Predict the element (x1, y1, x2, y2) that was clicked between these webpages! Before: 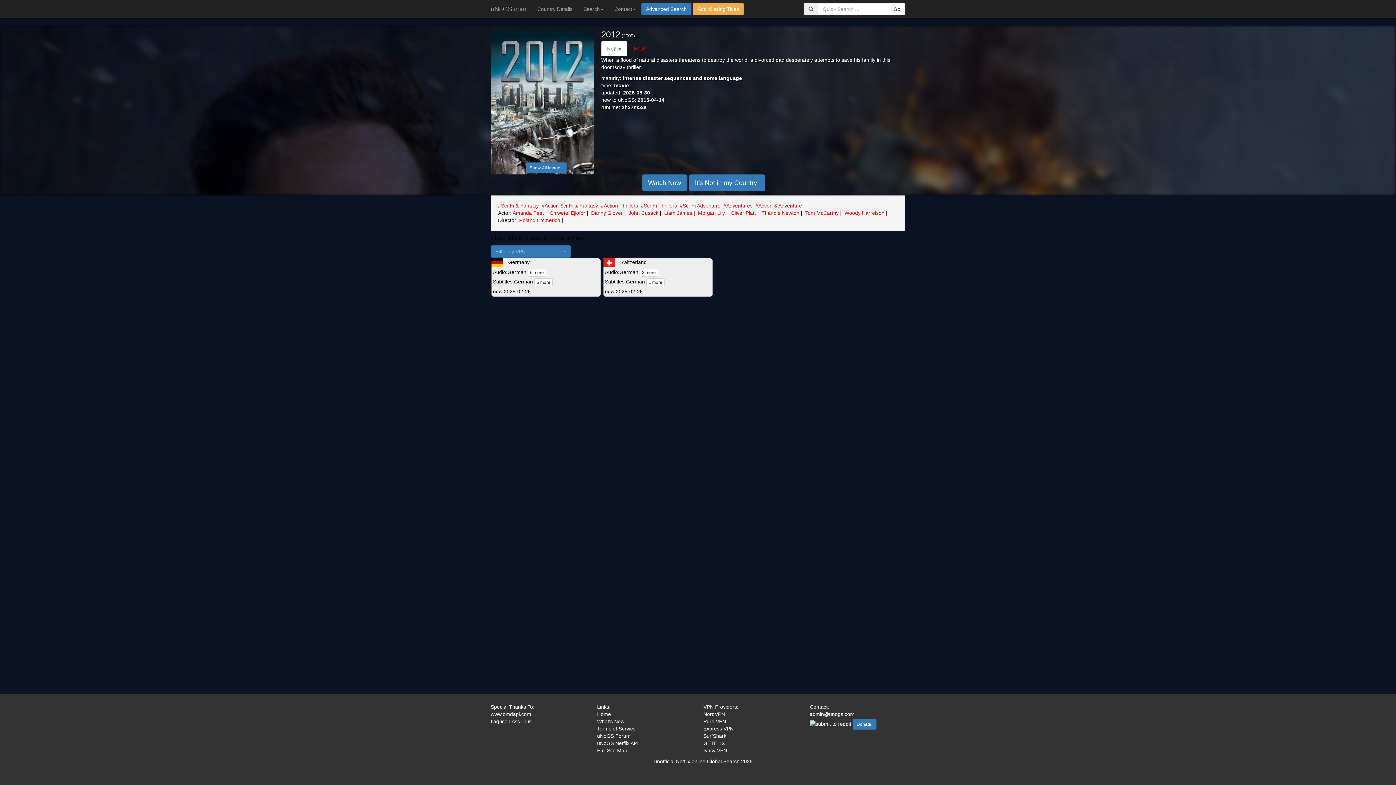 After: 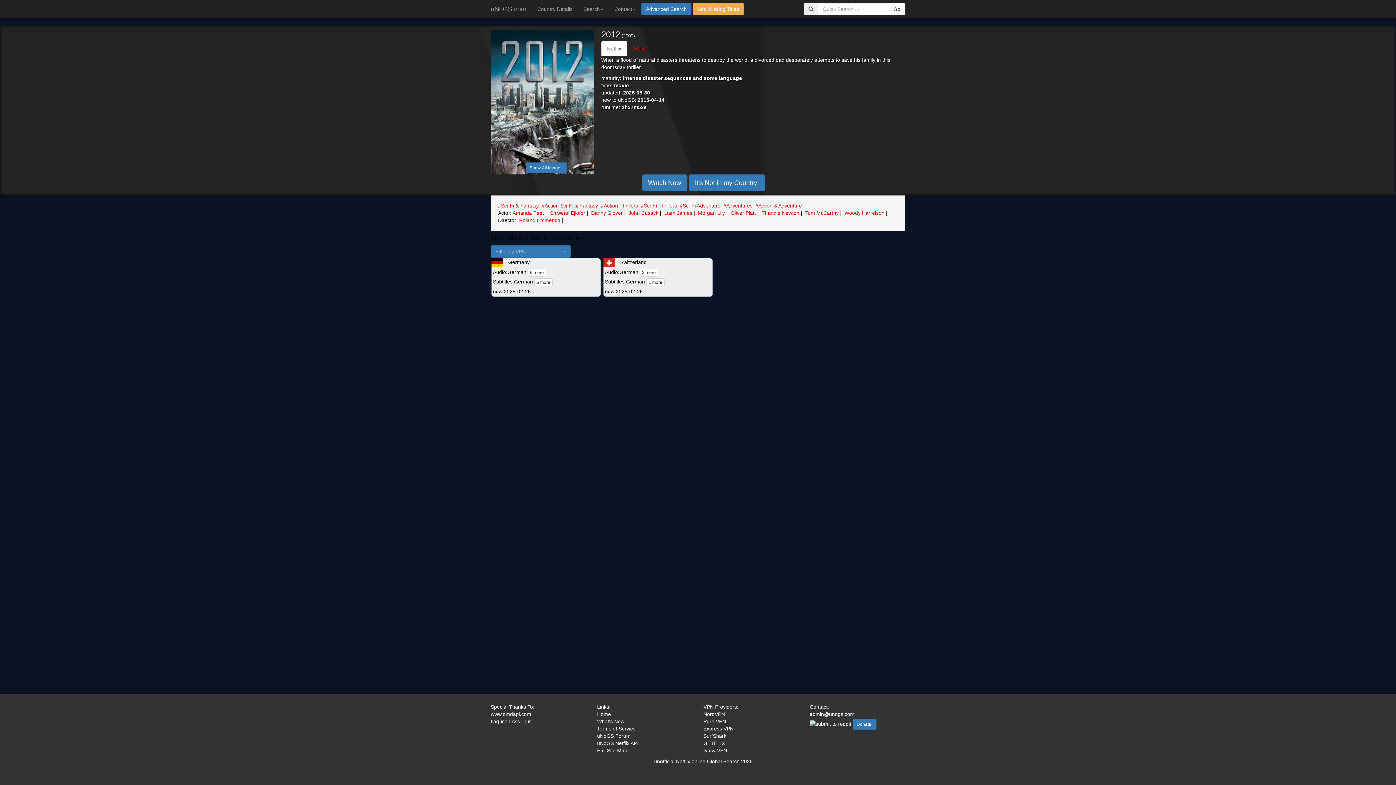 Action: label: uNoGS Netflix API bbox: (597, 740, 638, 746)